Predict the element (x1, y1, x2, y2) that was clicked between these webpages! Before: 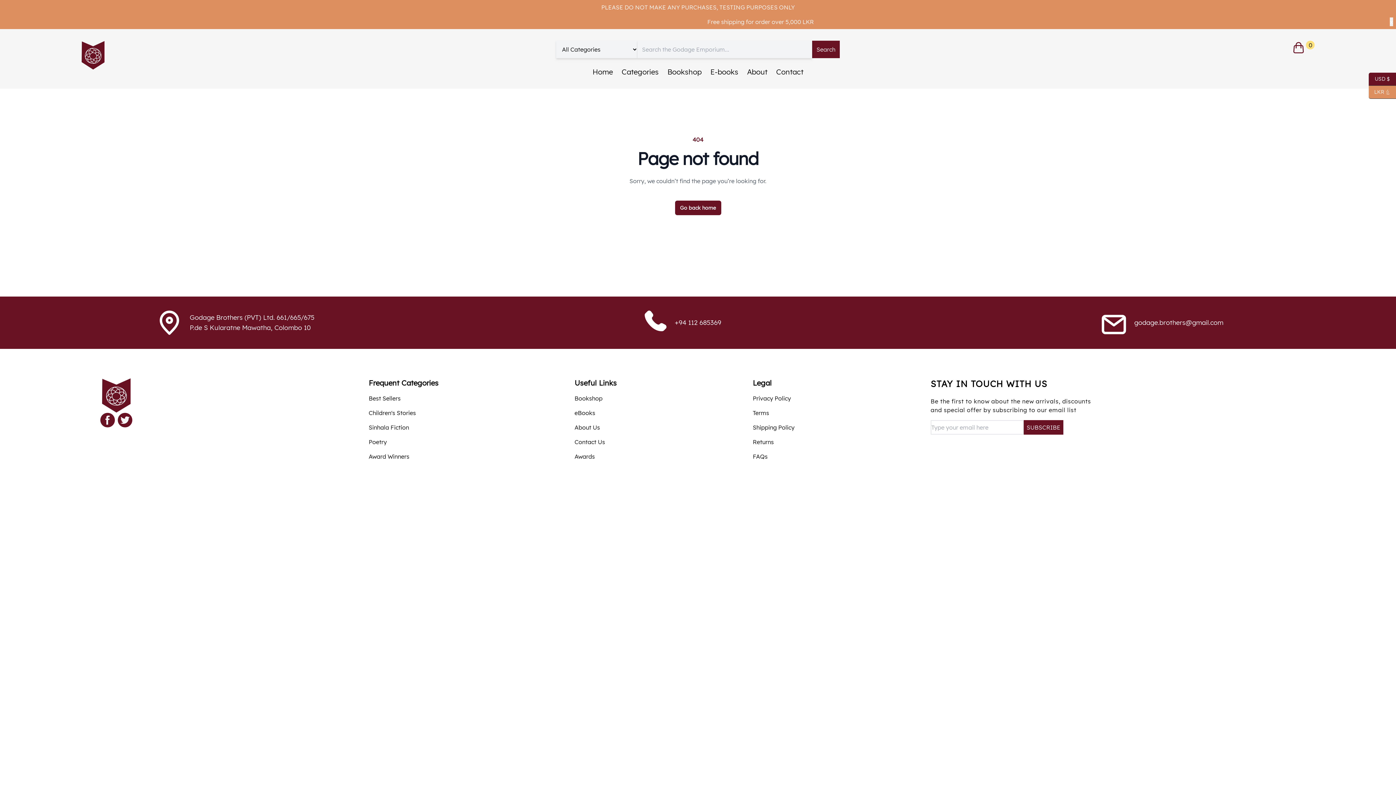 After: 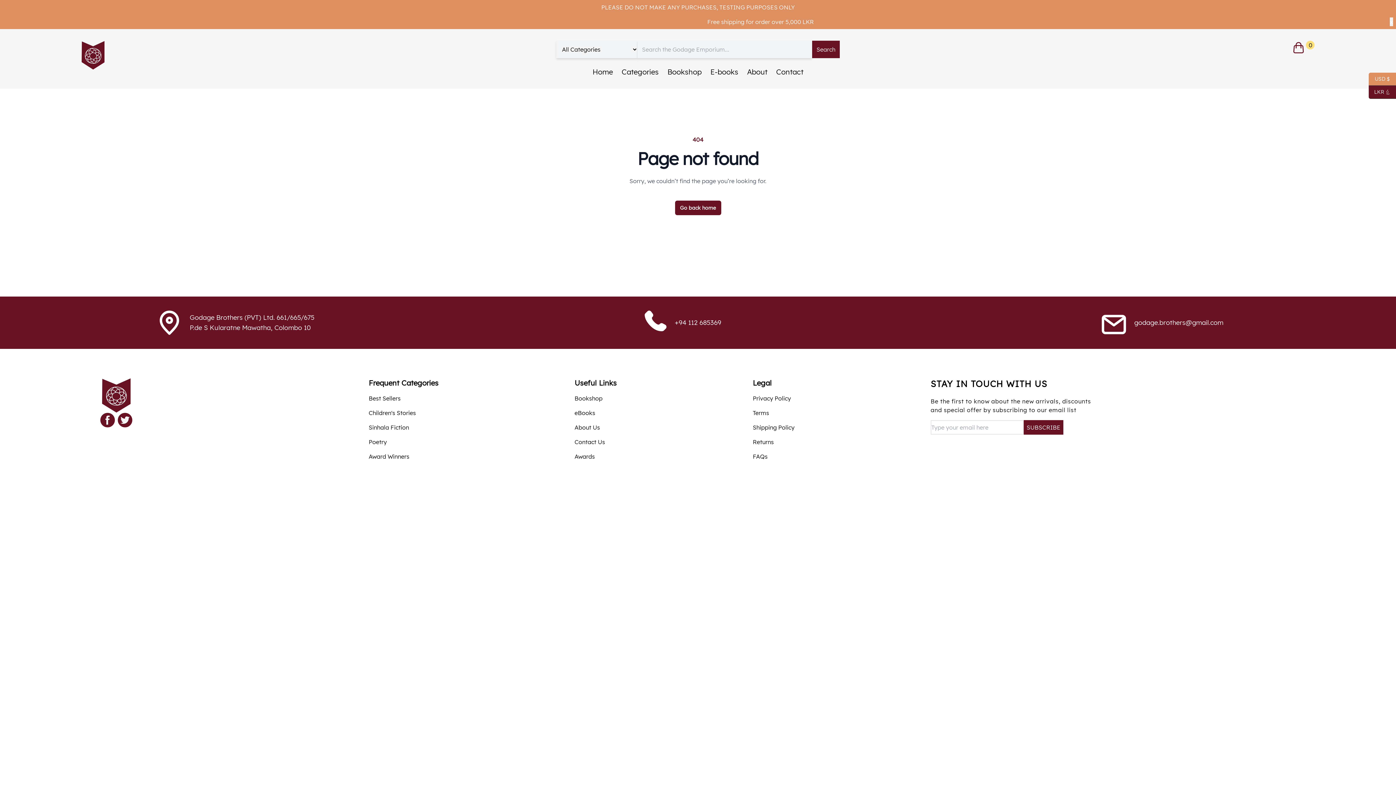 Action: label: USD $ bbox: (1369, 72, 1396, 85)